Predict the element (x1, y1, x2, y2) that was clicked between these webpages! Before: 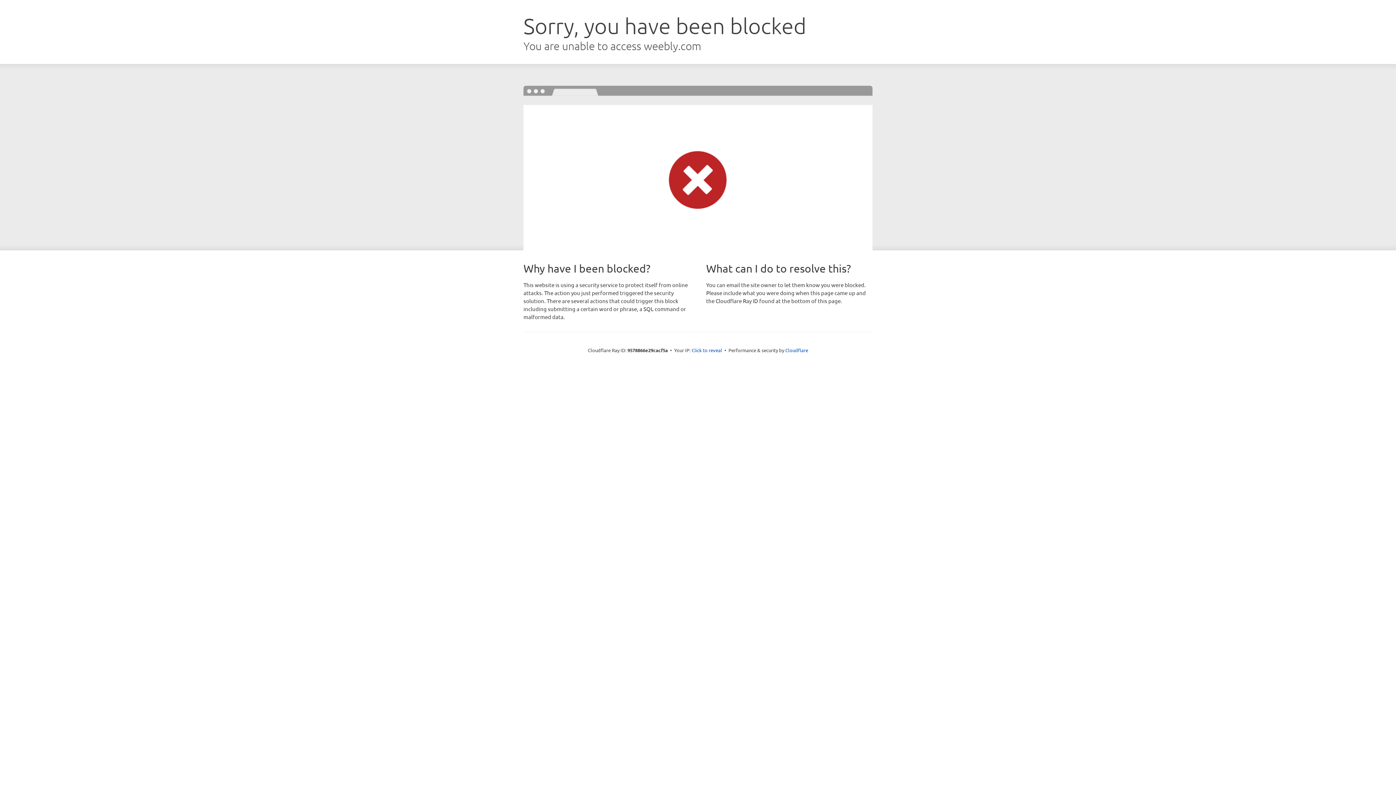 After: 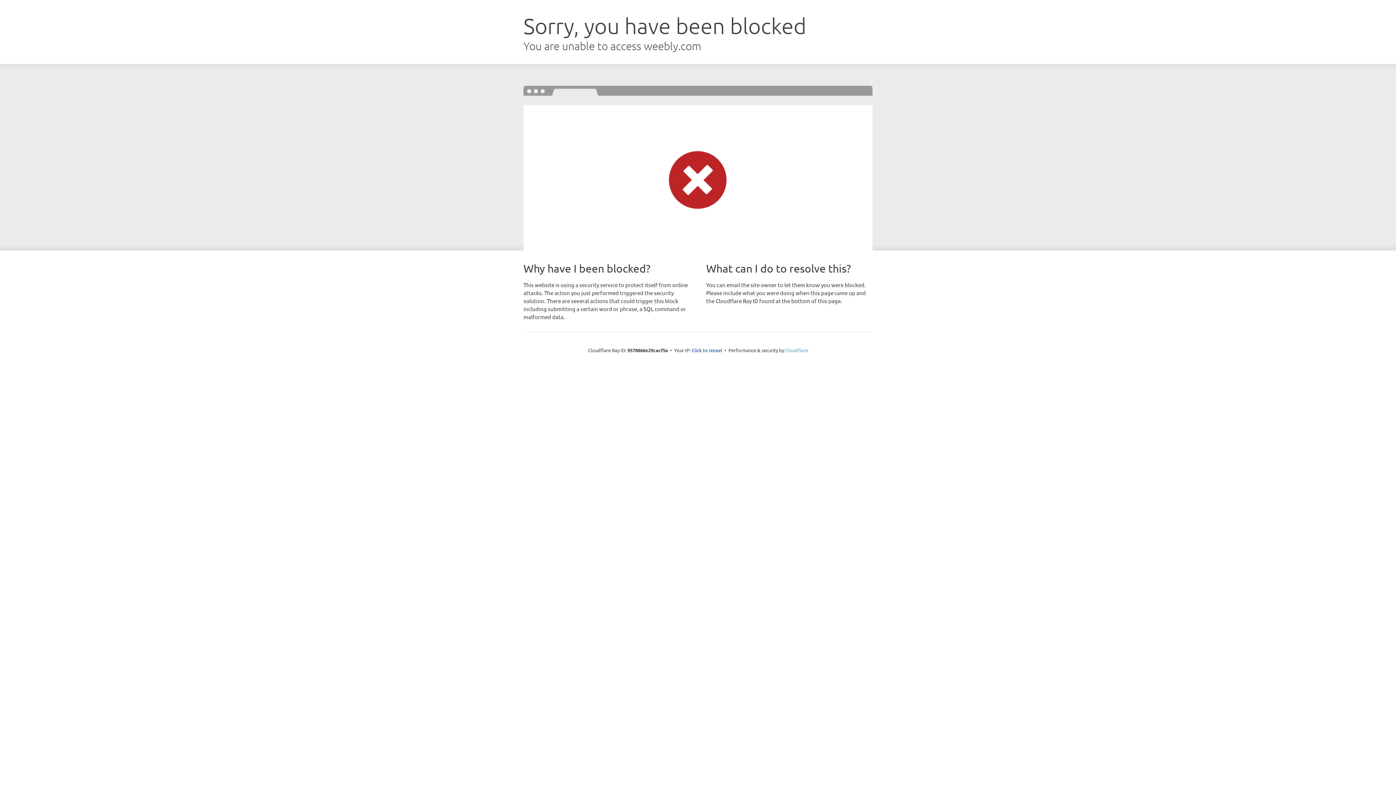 Action: label: Cloudflare bbox: (785, 347, 808, 353)